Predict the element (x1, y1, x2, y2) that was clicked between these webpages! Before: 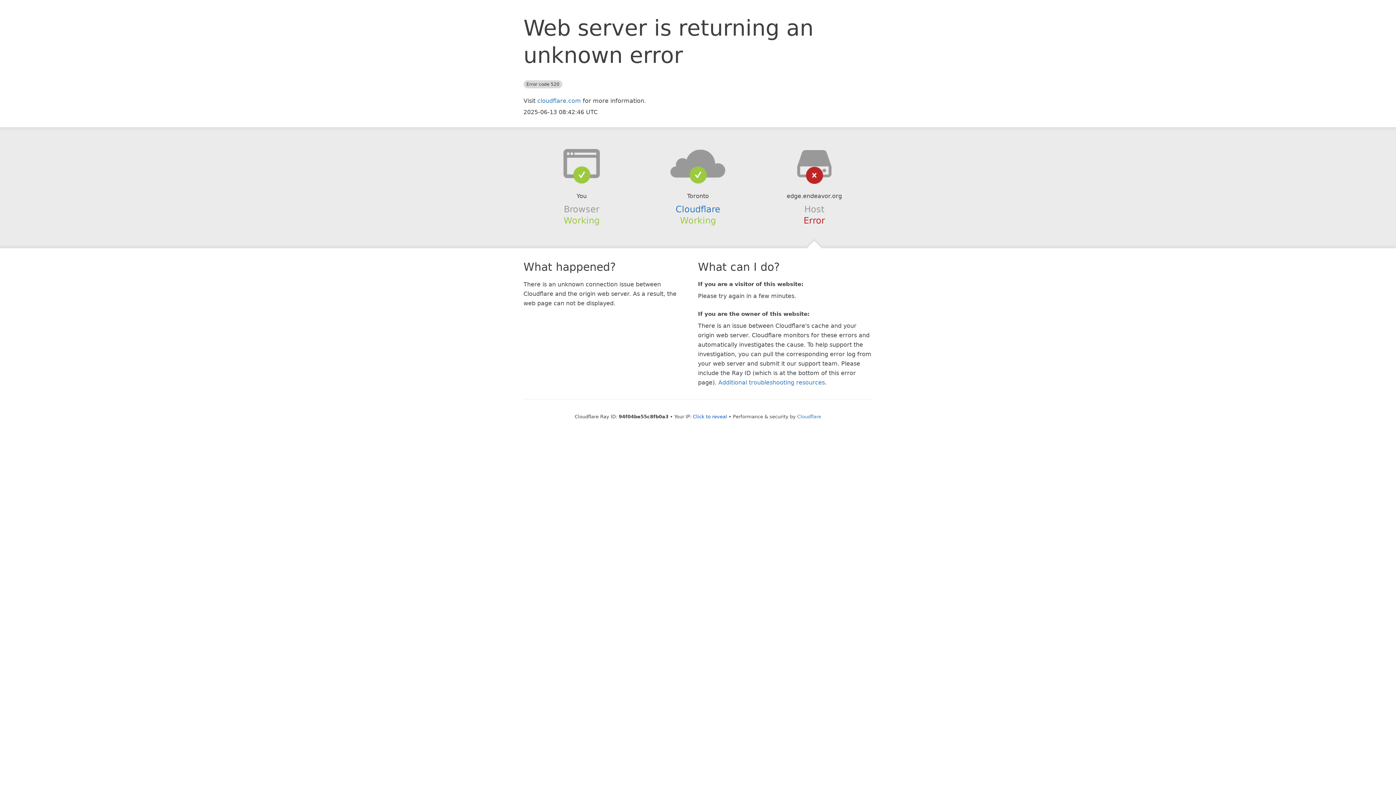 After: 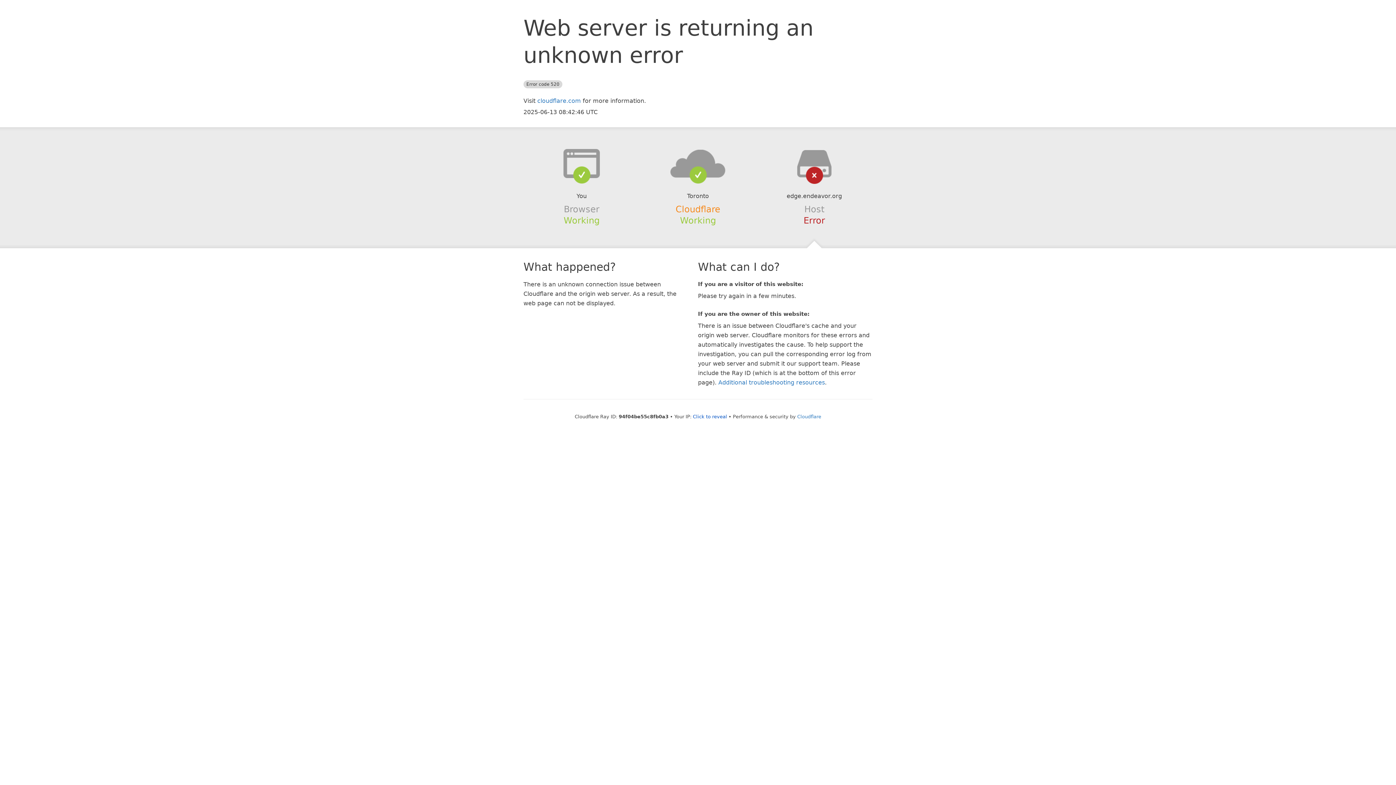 Action: bbox: (675, 204, 720, 214) label: Cloudflare